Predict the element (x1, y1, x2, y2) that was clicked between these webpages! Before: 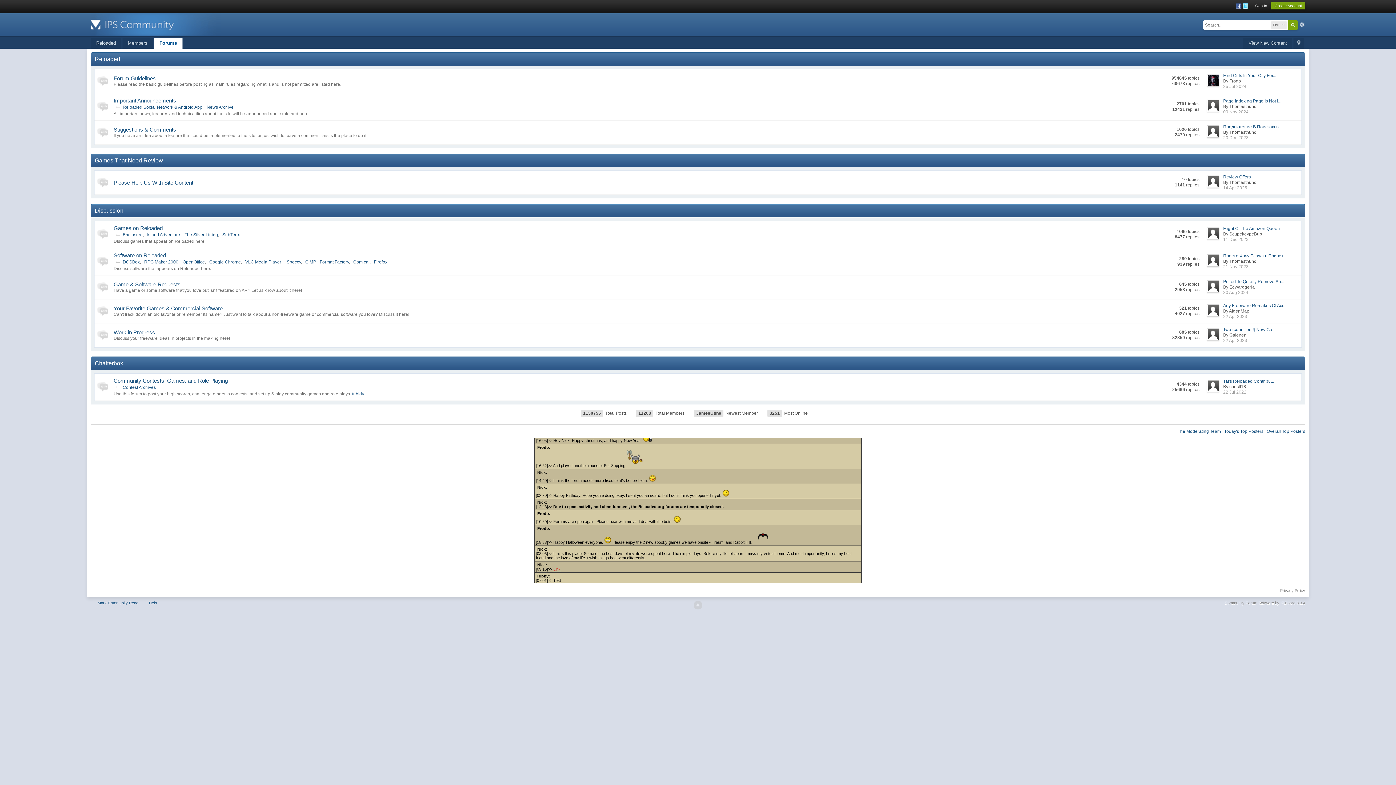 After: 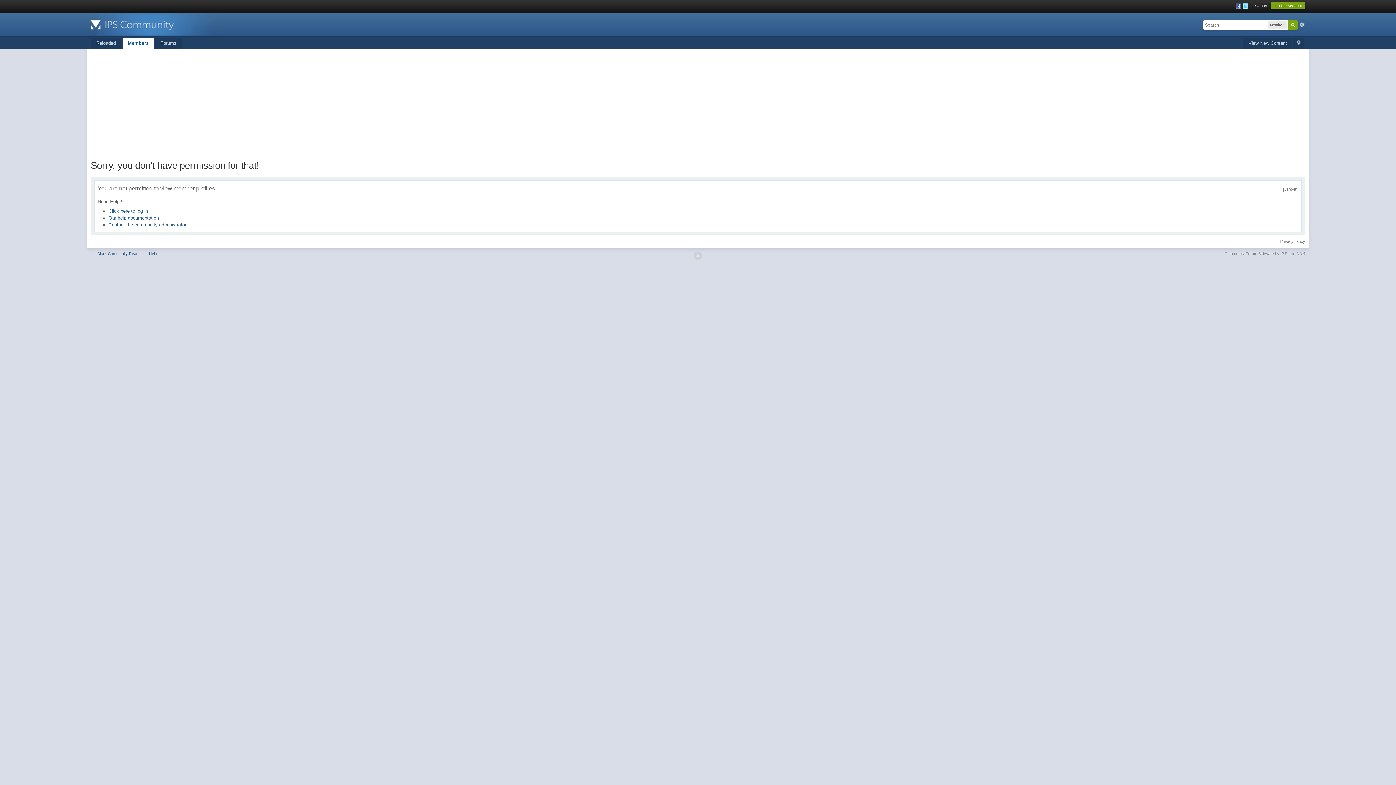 Action: bbox: (1207, 378, 1219, 392)